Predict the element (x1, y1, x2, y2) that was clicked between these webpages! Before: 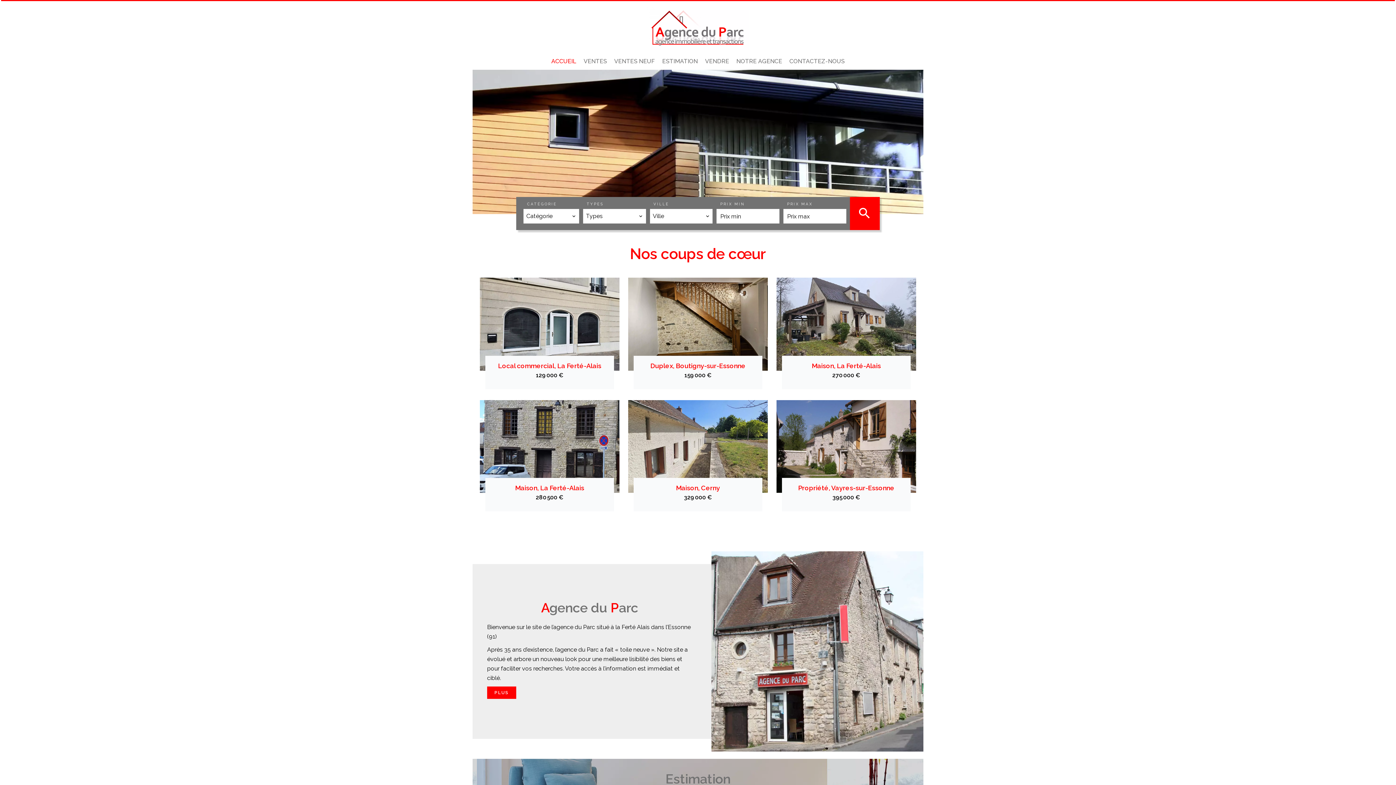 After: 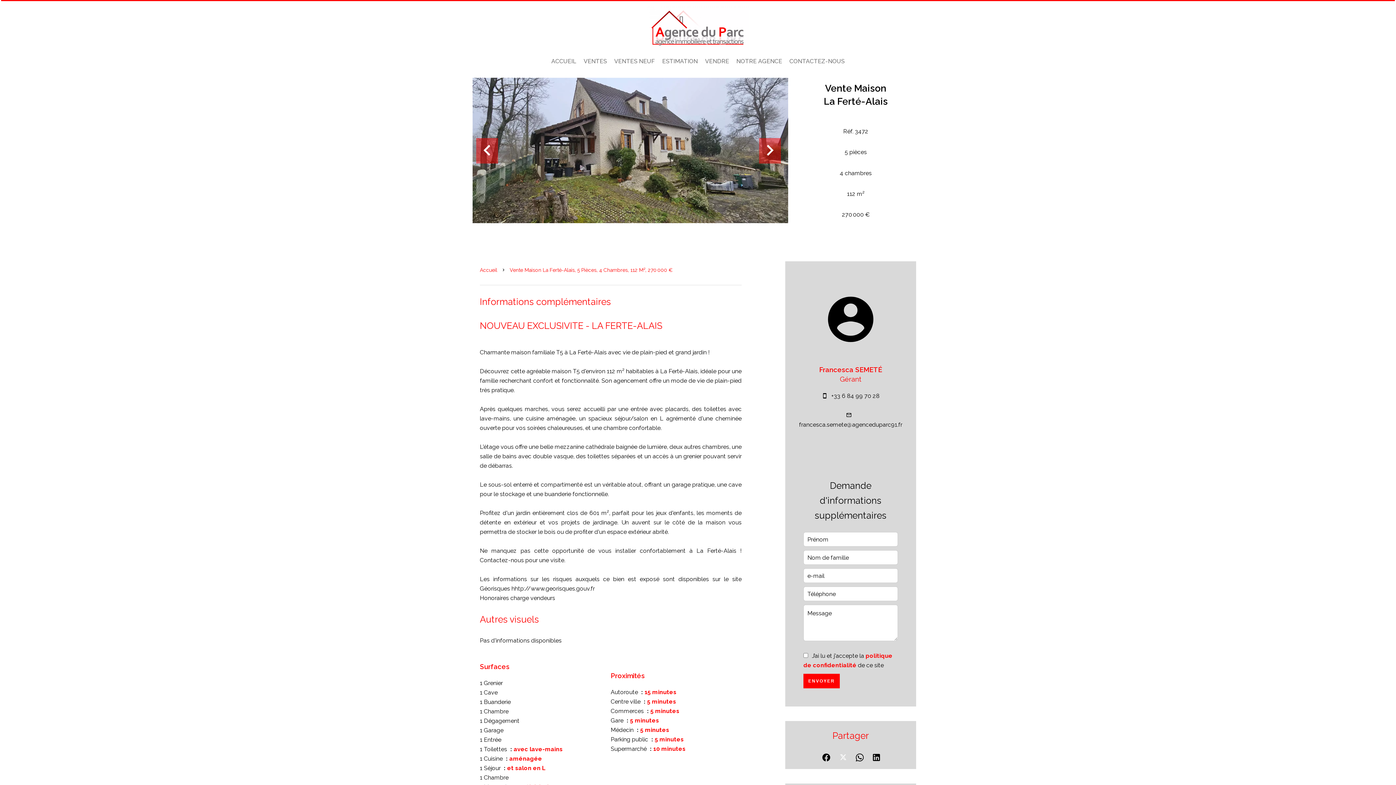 Action: label: Maison, La Ferté-Alais

270 000 € bbox: (776, 277, 916, 378)